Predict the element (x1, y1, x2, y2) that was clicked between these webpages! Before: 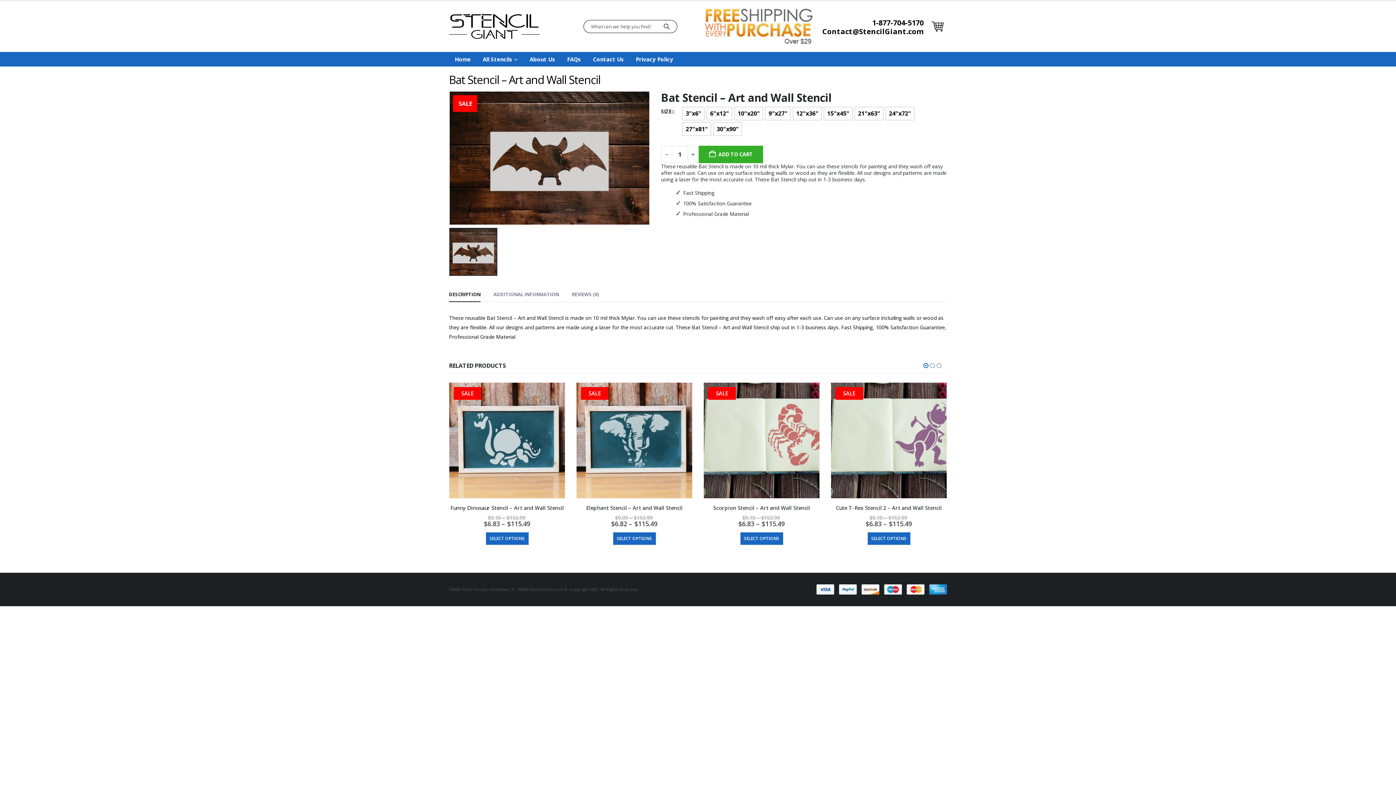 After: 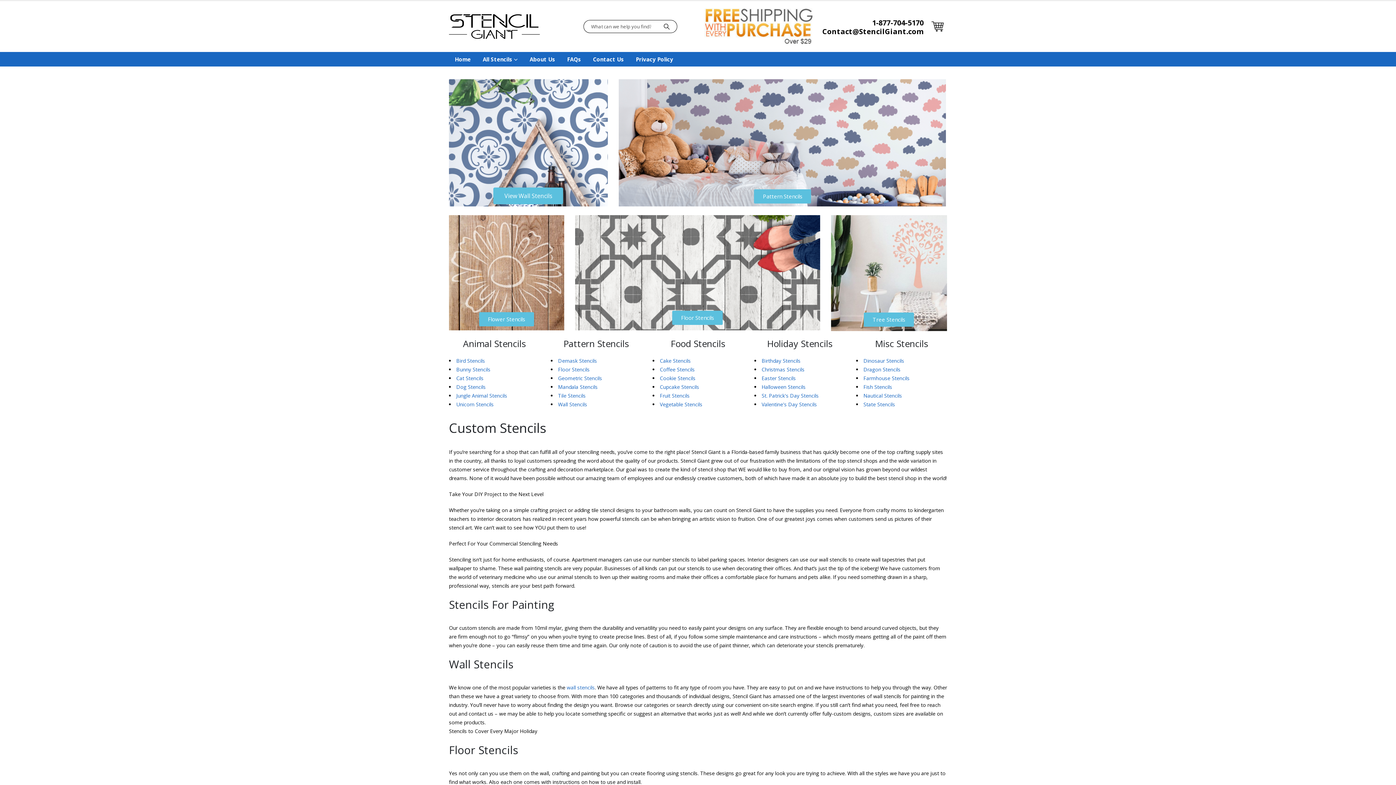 Action: bbox: (449, 14, 540, 38) label: Site Logo